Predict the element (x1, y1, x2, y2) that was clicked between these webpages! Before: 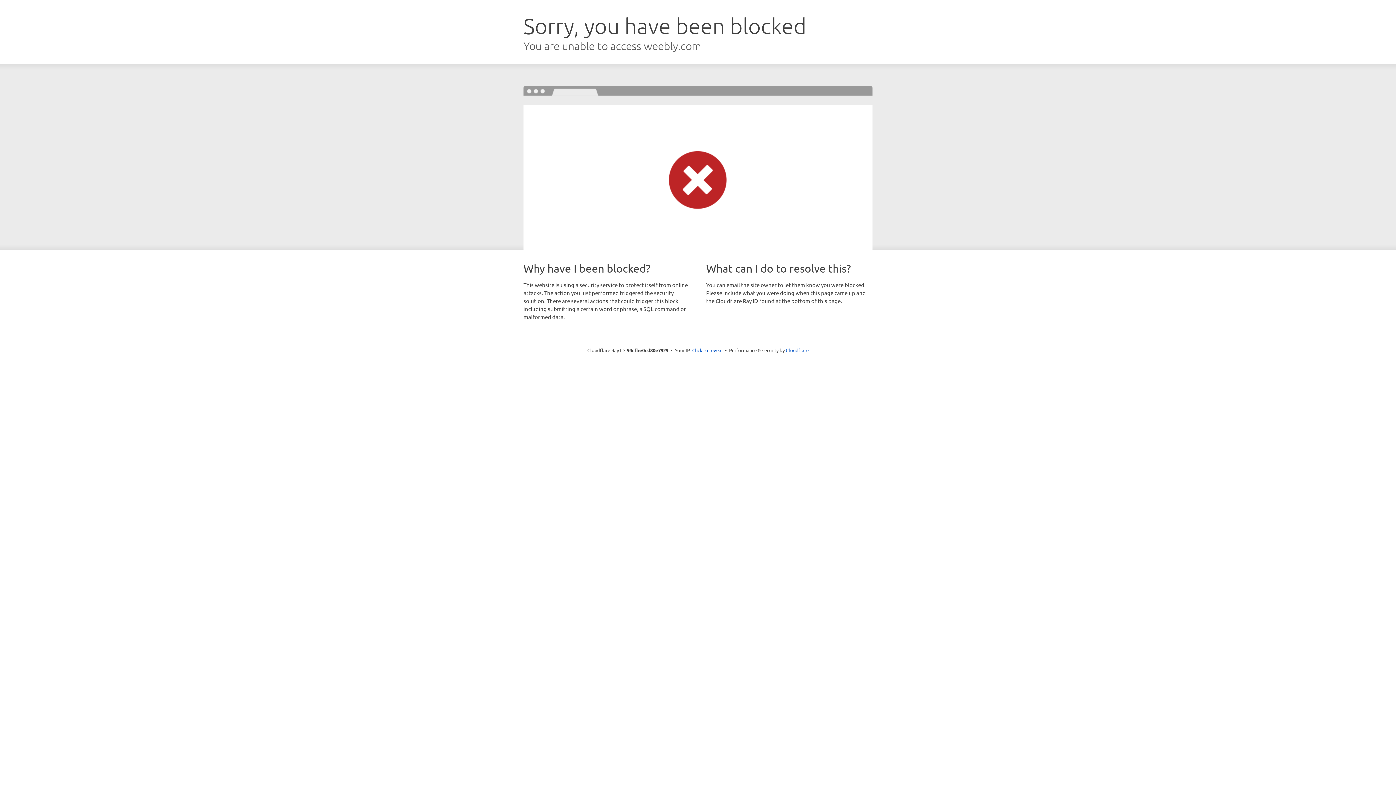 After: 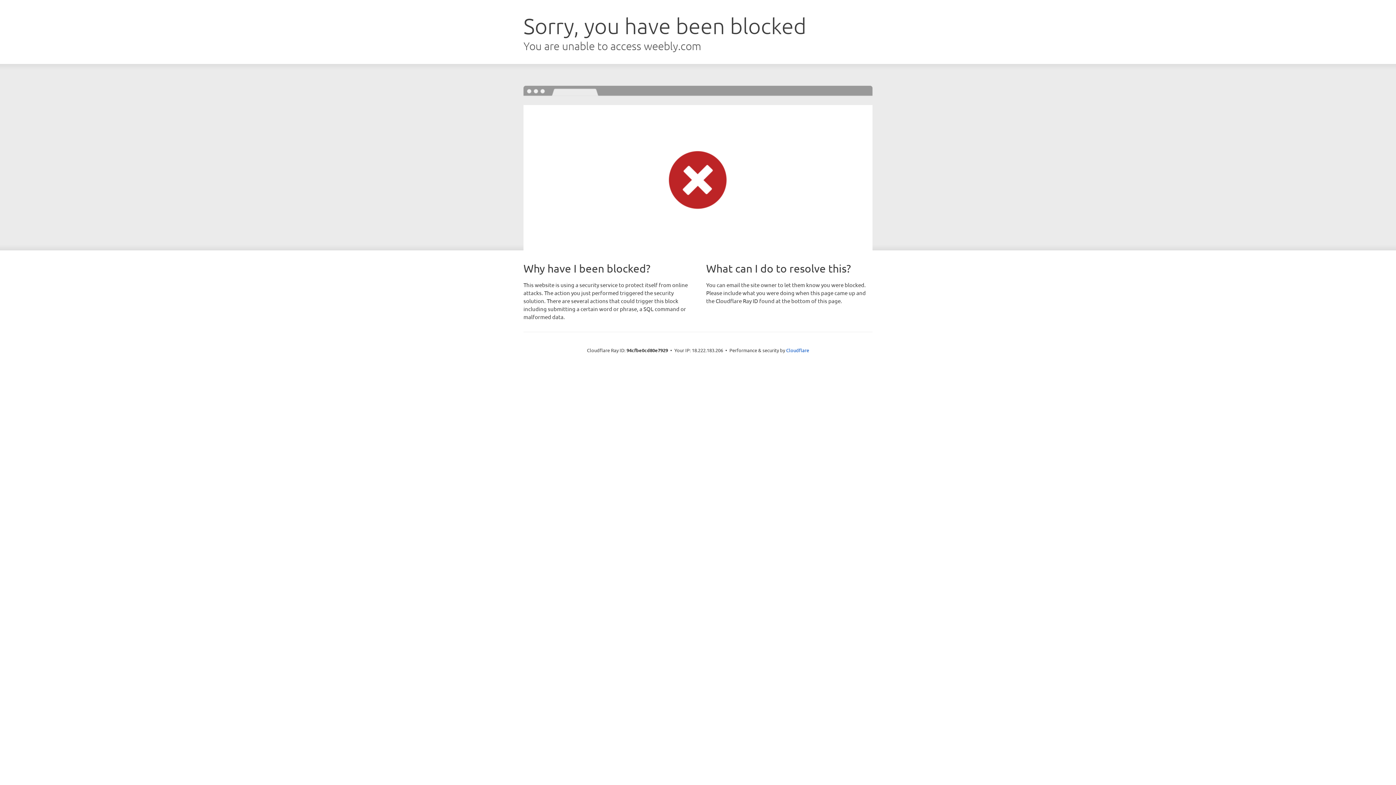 Action: label: Click to reveal bbox: (692, 346, 722, 353)